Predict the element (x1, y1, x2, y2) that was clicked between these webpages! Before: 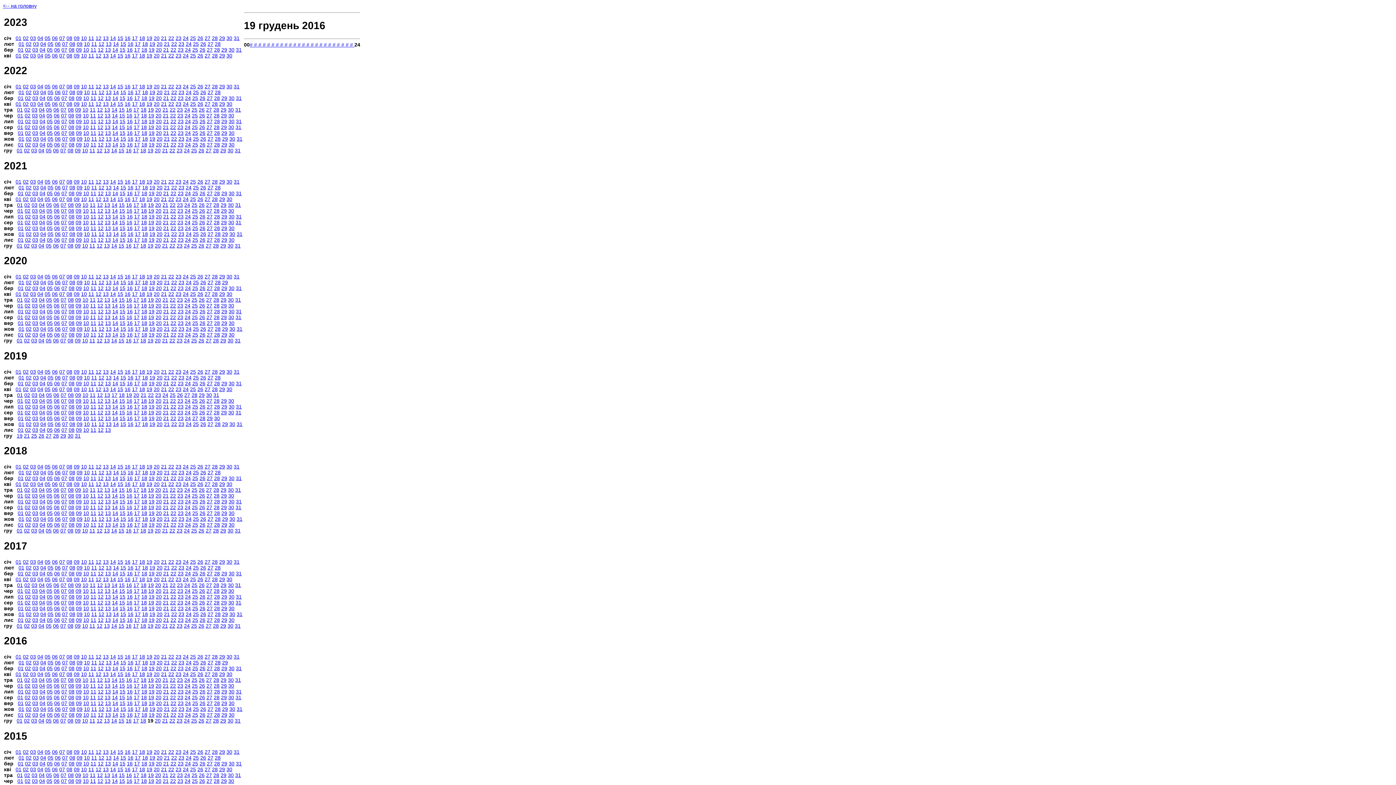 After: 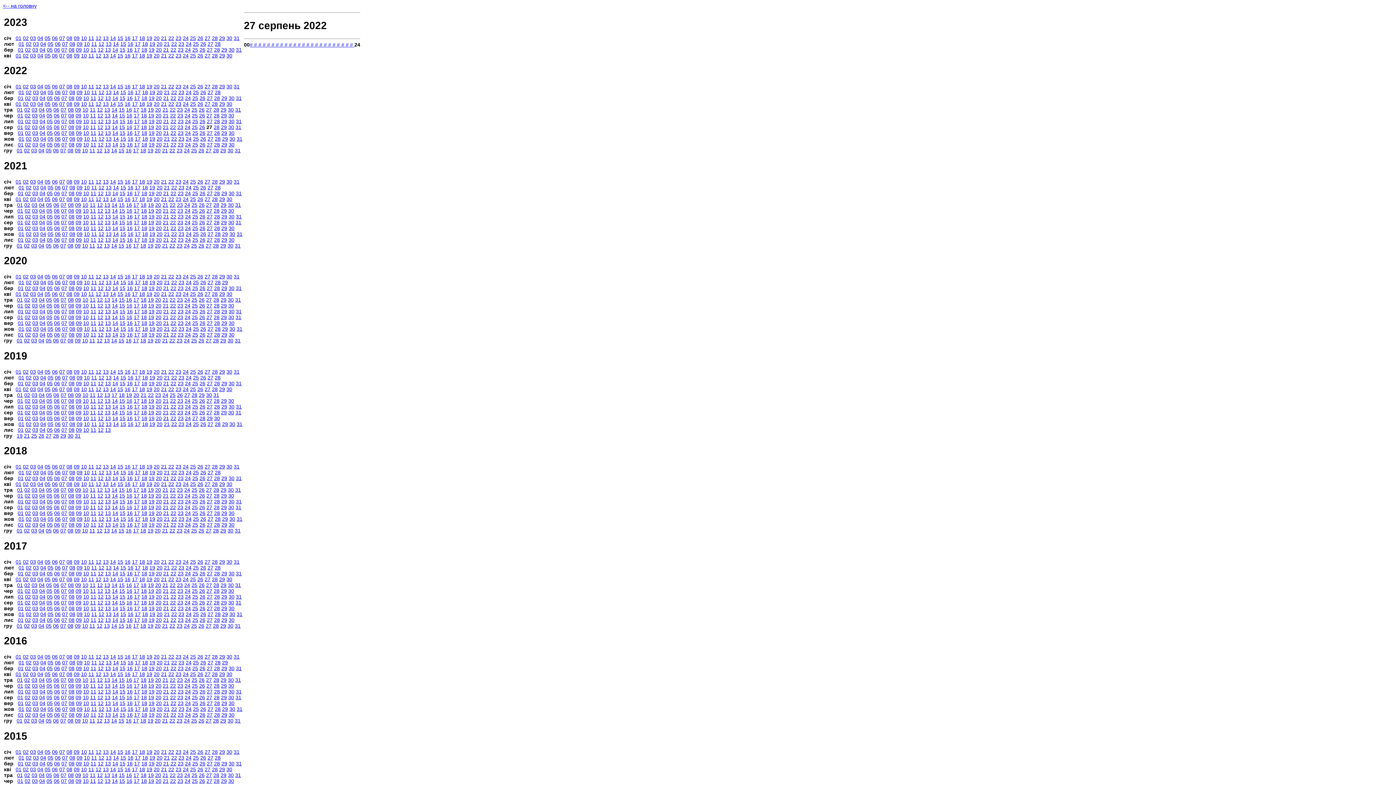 Action: bbox: (206, 124, 212, 130) label: 27